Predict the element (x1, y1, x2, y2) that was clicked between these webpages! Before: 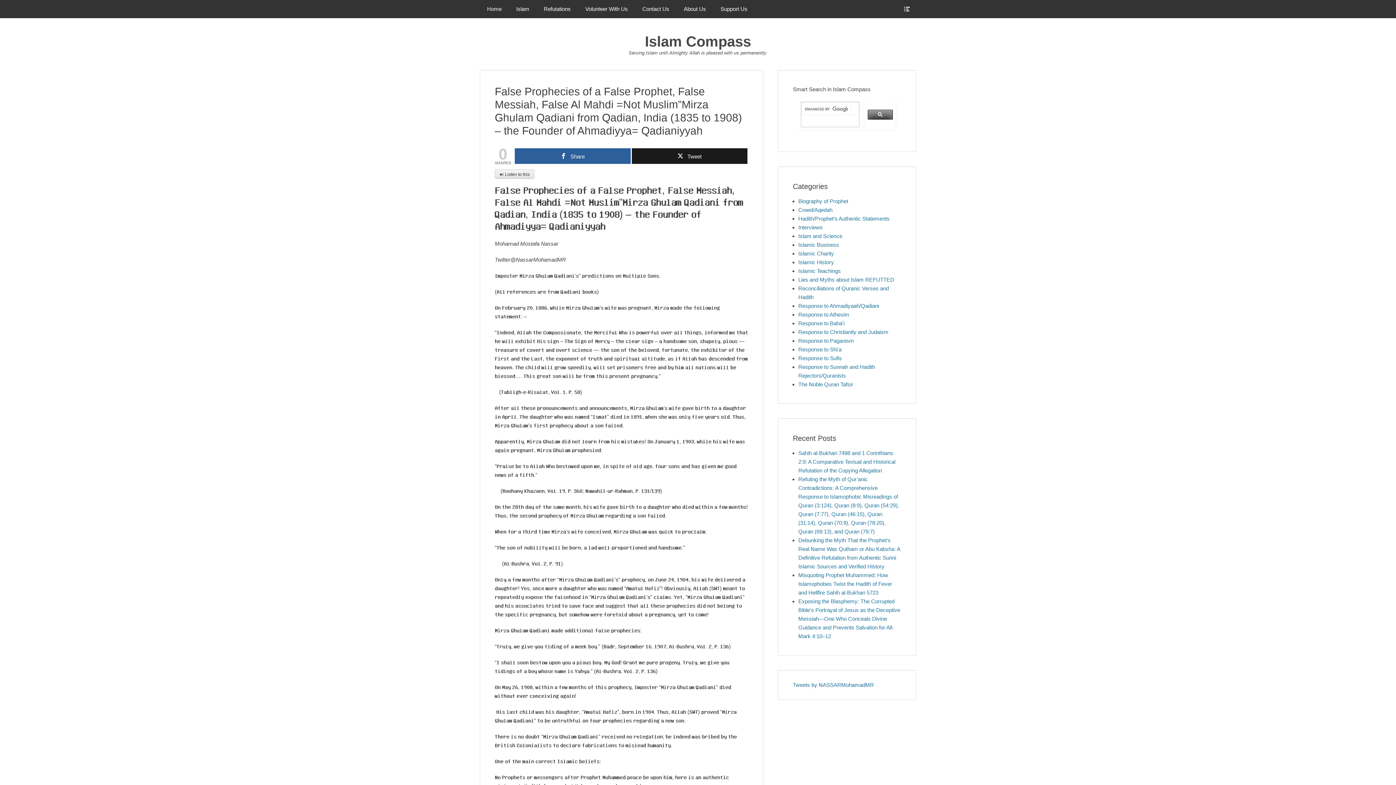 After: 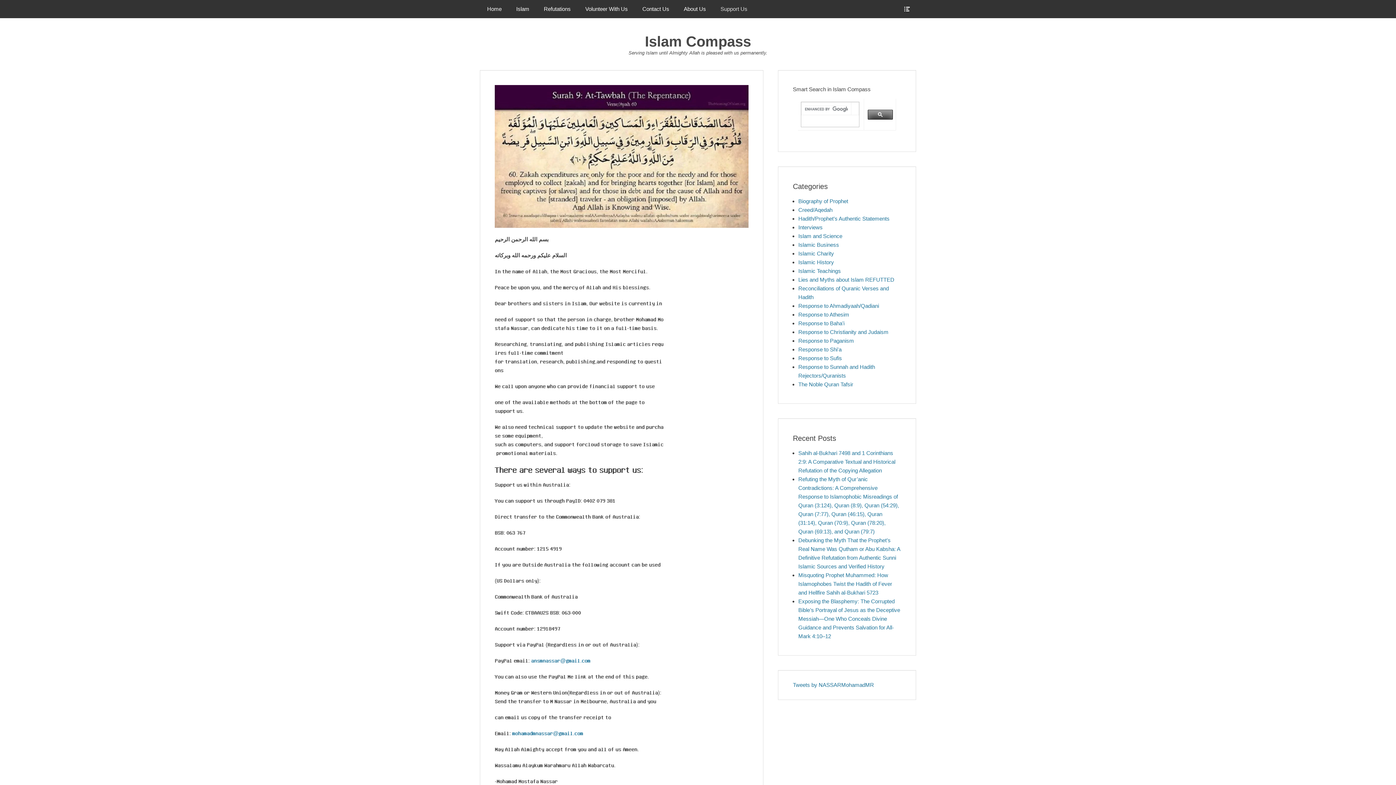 Action: bbox: (713, 0, 754, 18) label: Support Us